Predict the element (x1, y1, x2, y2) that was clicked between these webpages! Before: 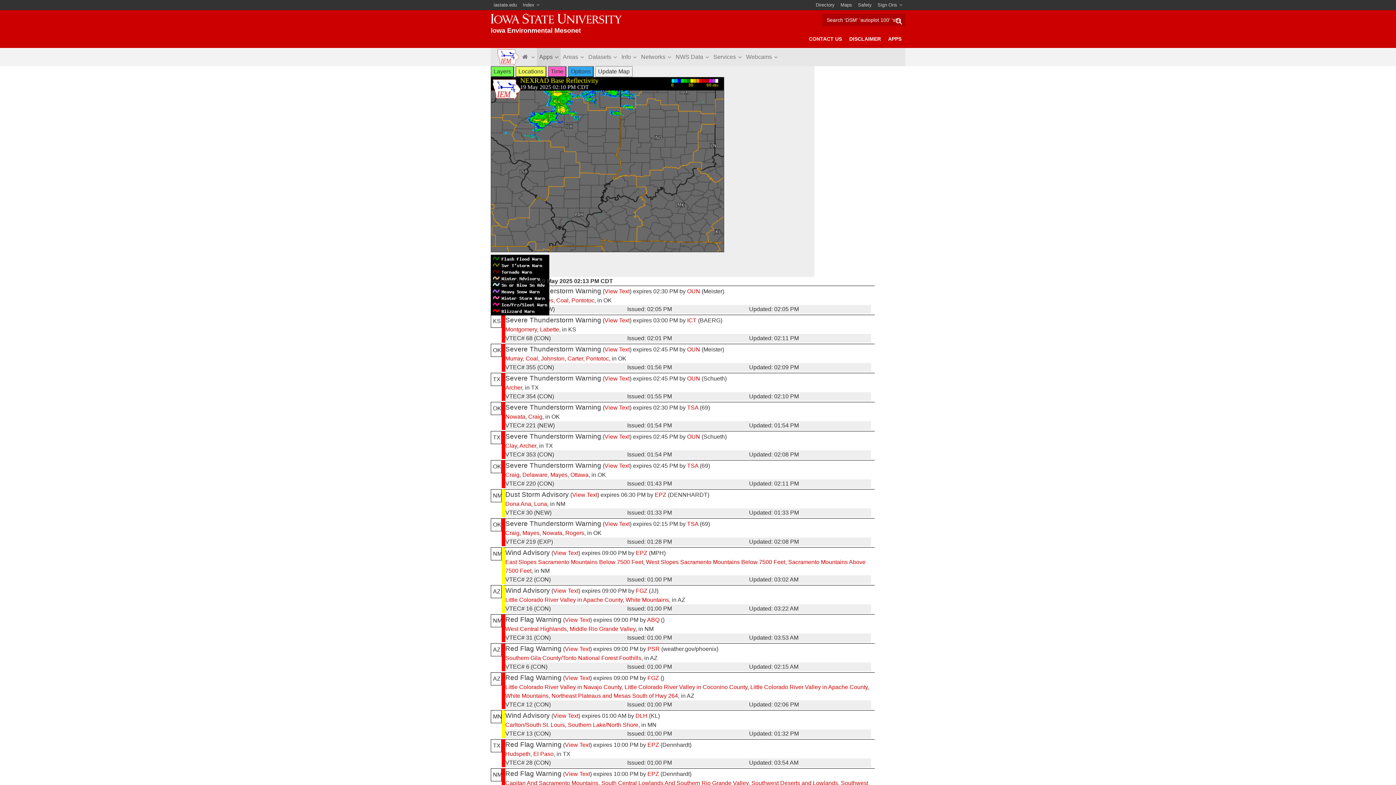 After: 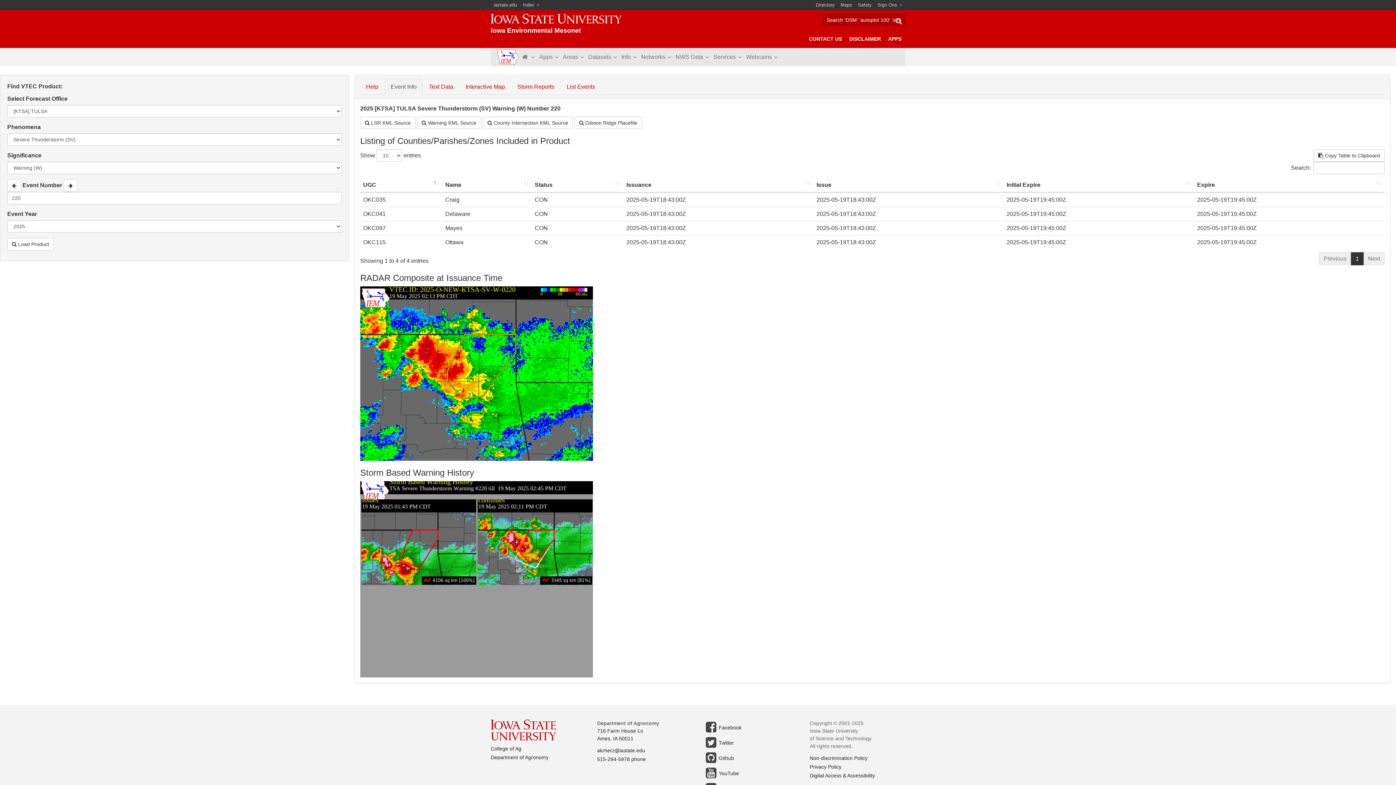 Action: bbox: (604, 462, 629, 469) label: View Text